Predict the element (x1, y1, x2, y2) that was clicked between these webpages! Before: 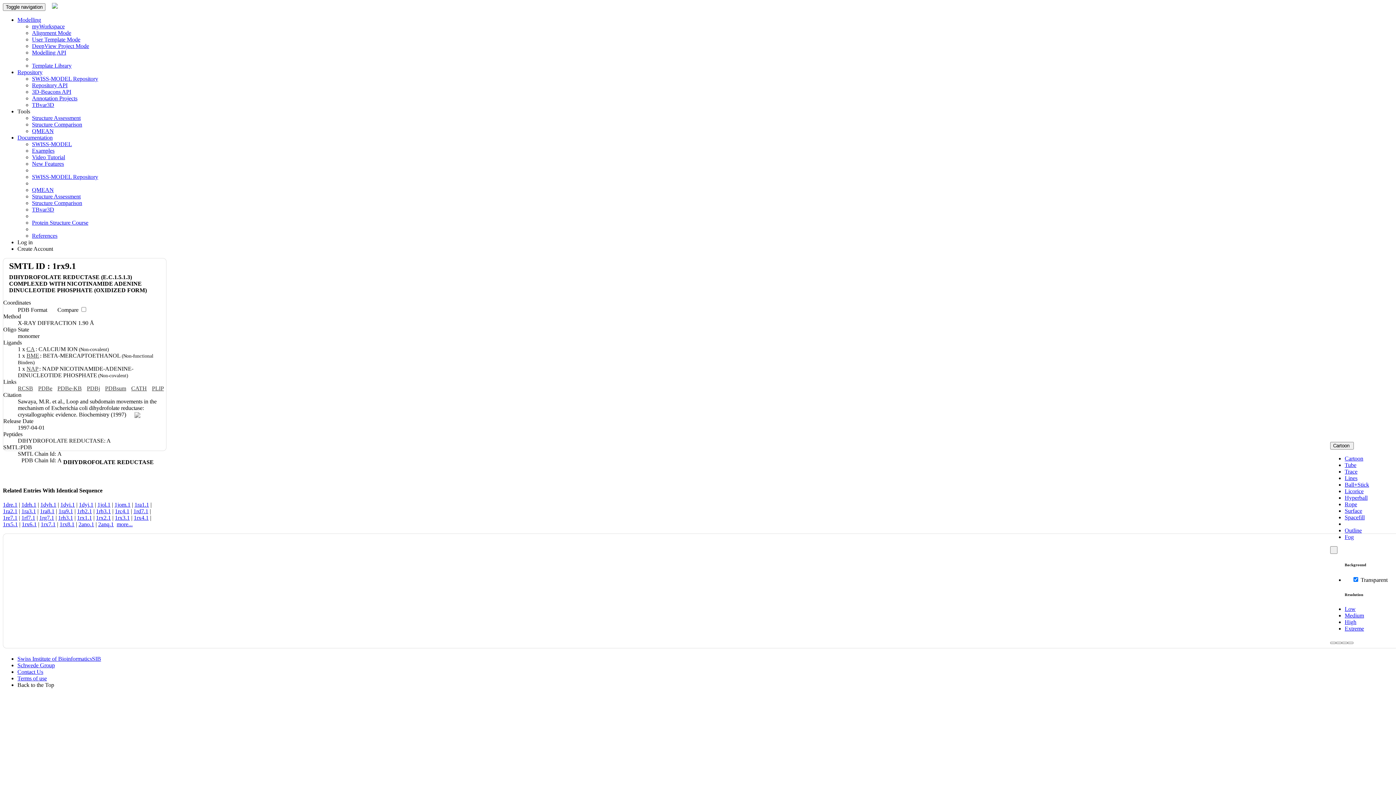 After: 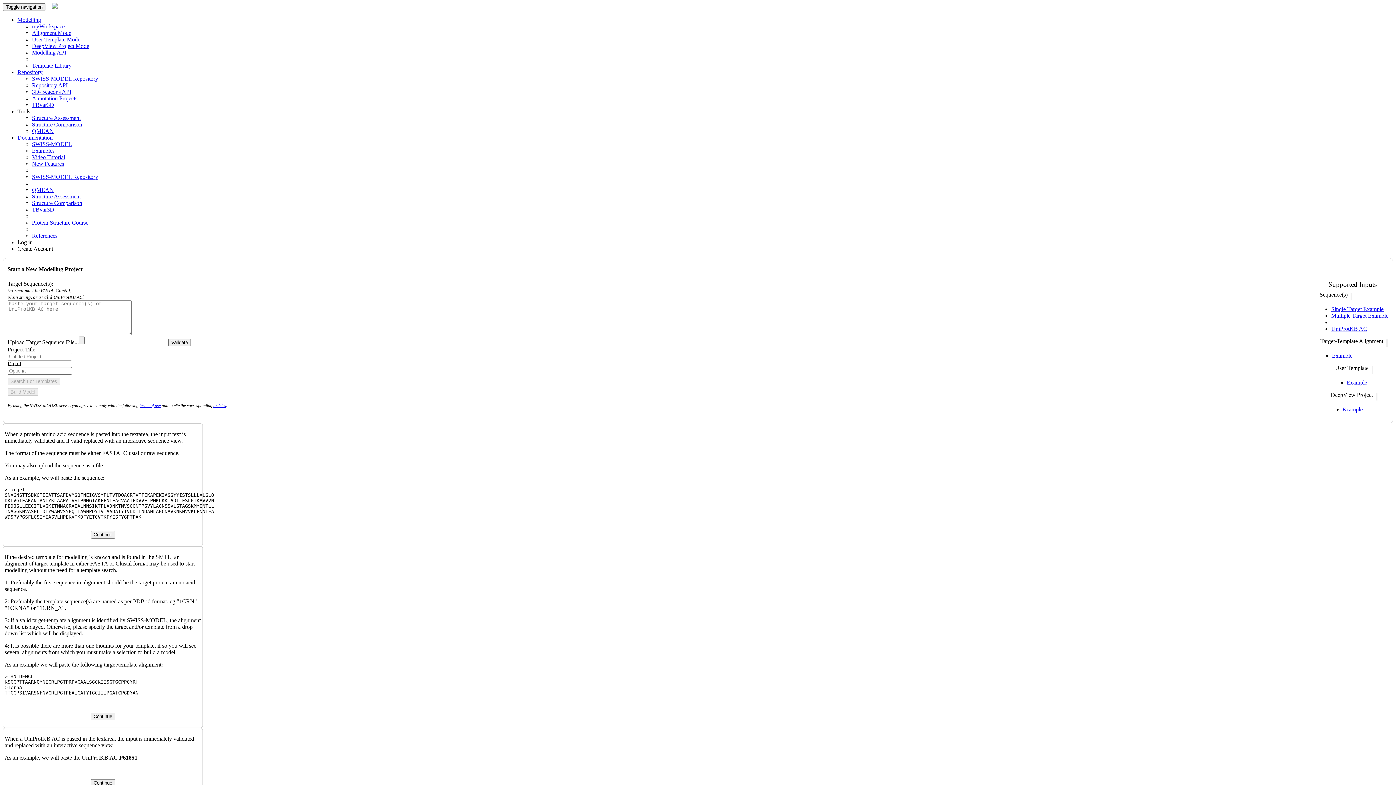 Action: bbox: (32, 23, 64, 29) label: myWorkspace